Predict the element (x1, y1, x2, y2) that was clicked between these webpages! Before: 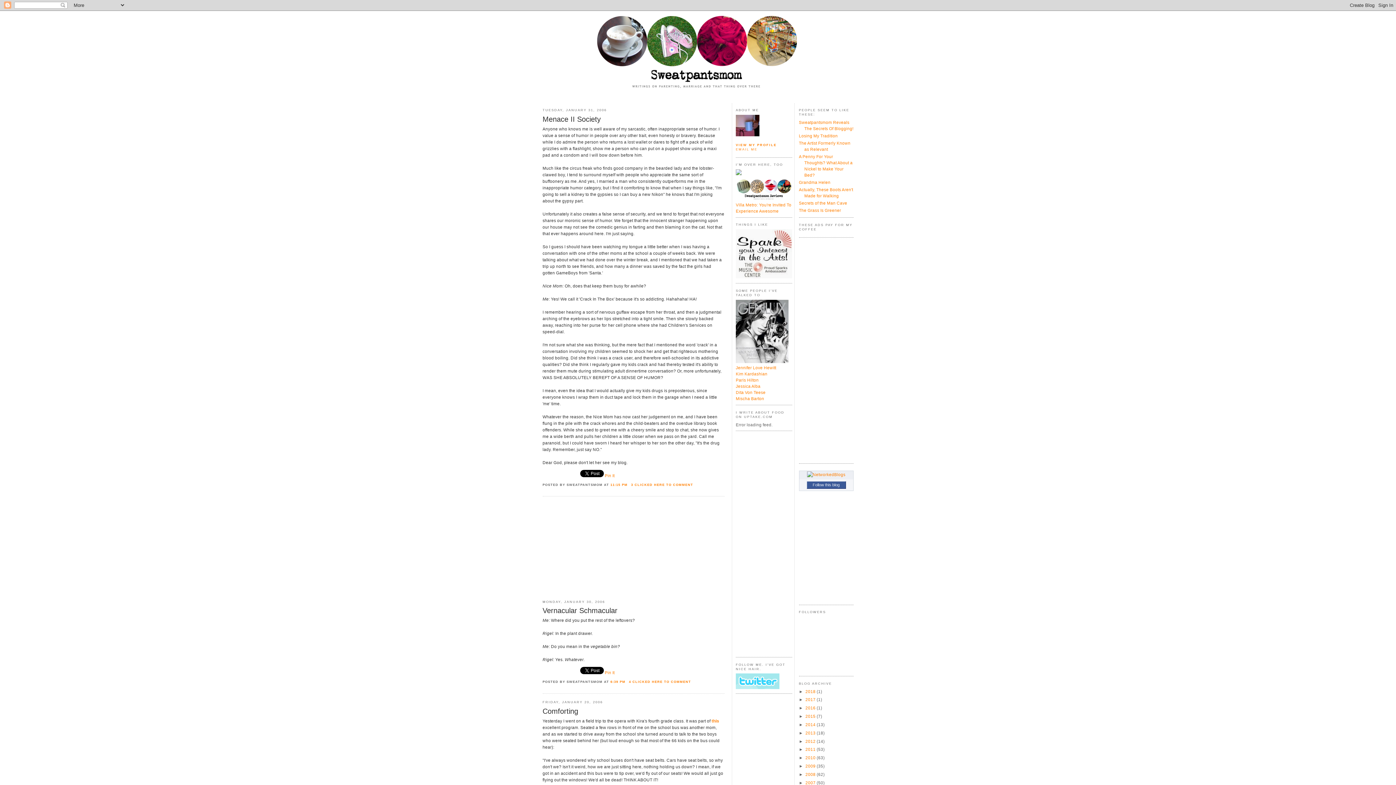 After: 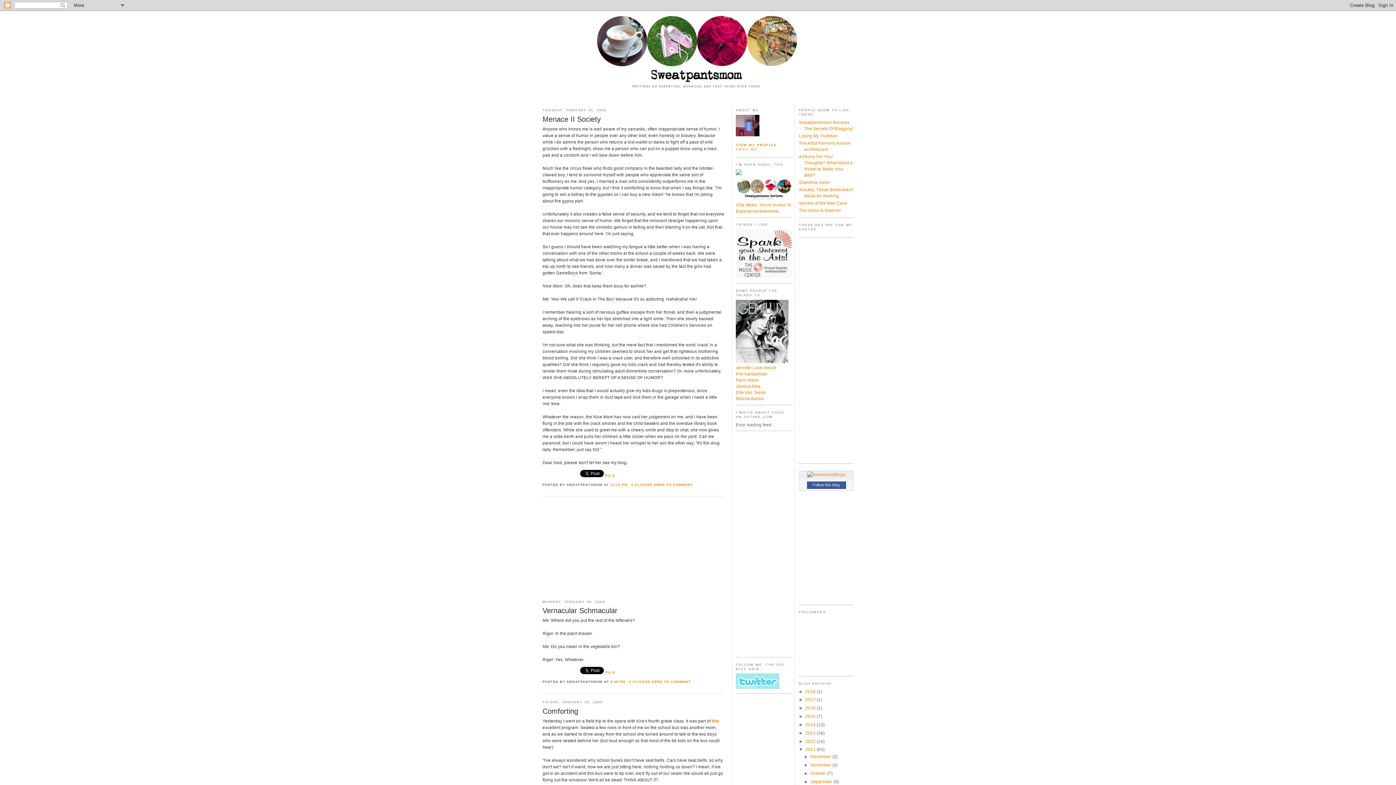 Action: label: ►   bbox: (799, 747, 805, 752)